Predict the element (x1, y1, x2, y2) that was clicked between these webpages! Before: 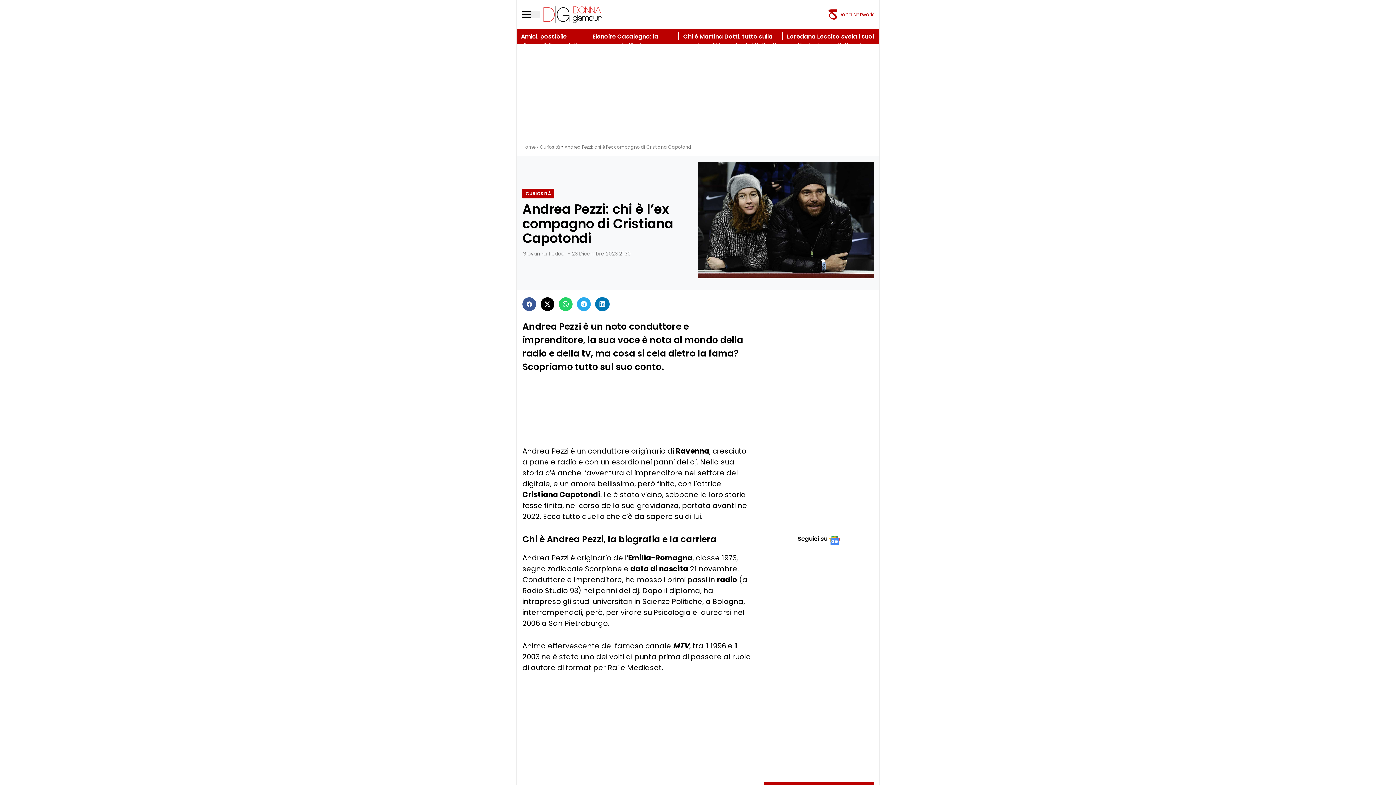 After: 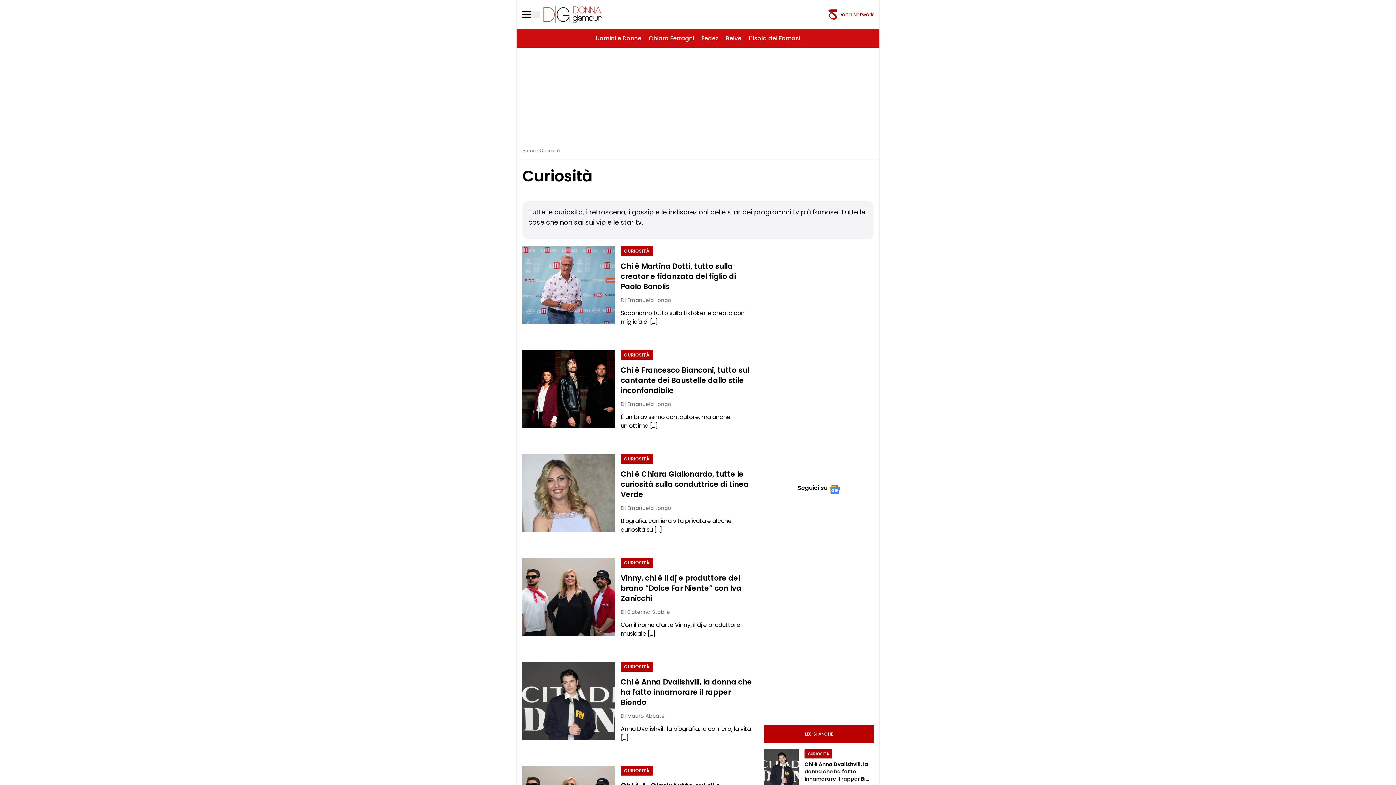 Action: label: Curiosità bbox: (540, 144, 560, 150)